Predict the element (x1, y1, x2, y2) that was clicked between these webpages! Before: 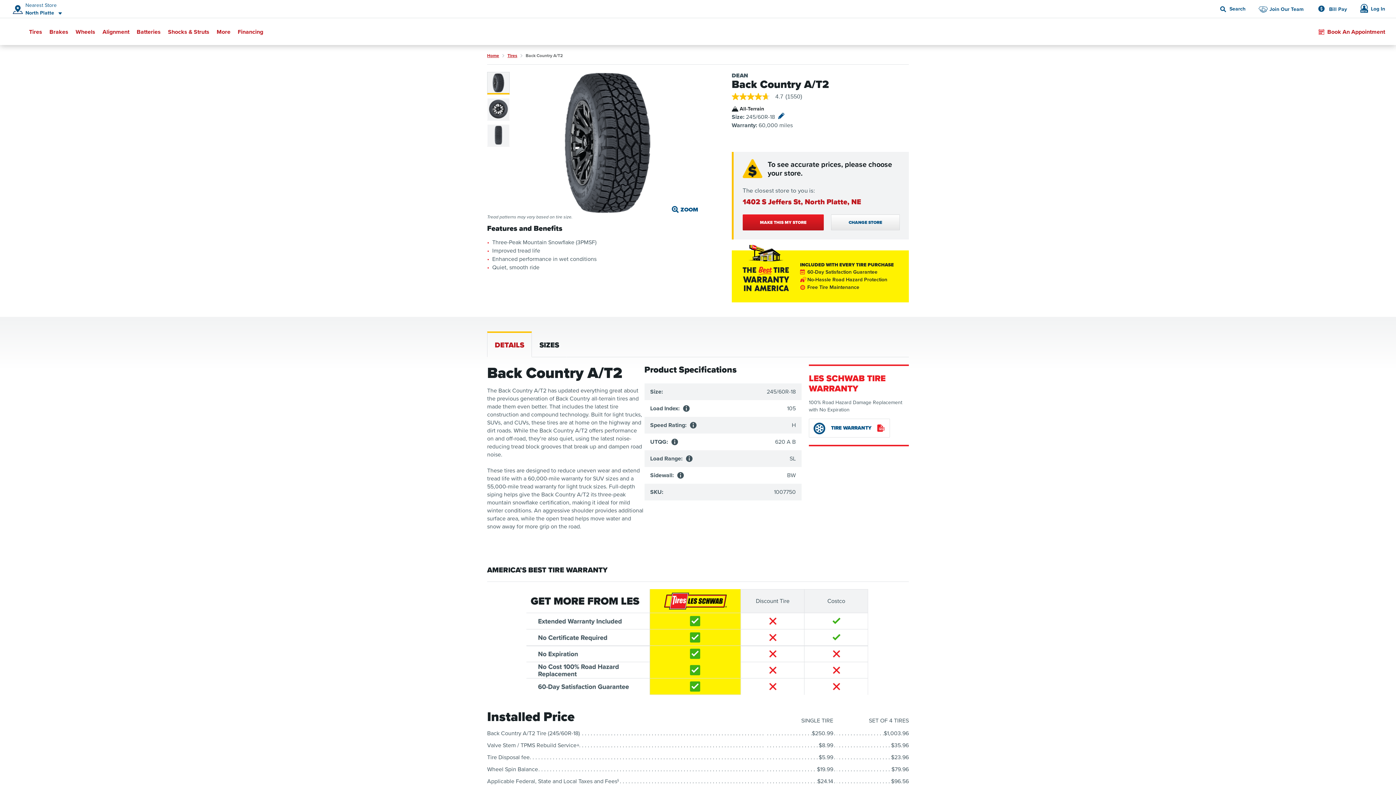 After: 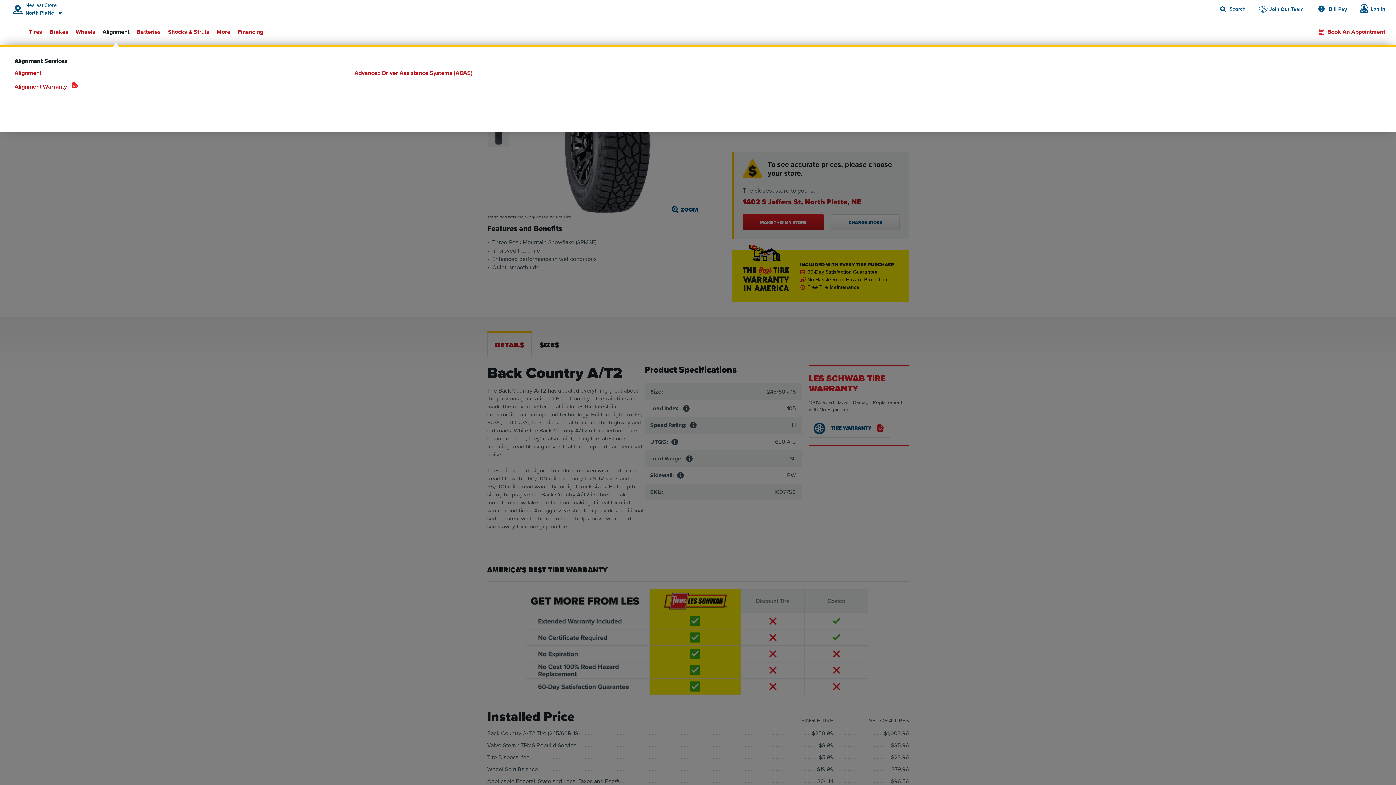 Action: label: Alignment bbox: (102, 18, 129, 45)